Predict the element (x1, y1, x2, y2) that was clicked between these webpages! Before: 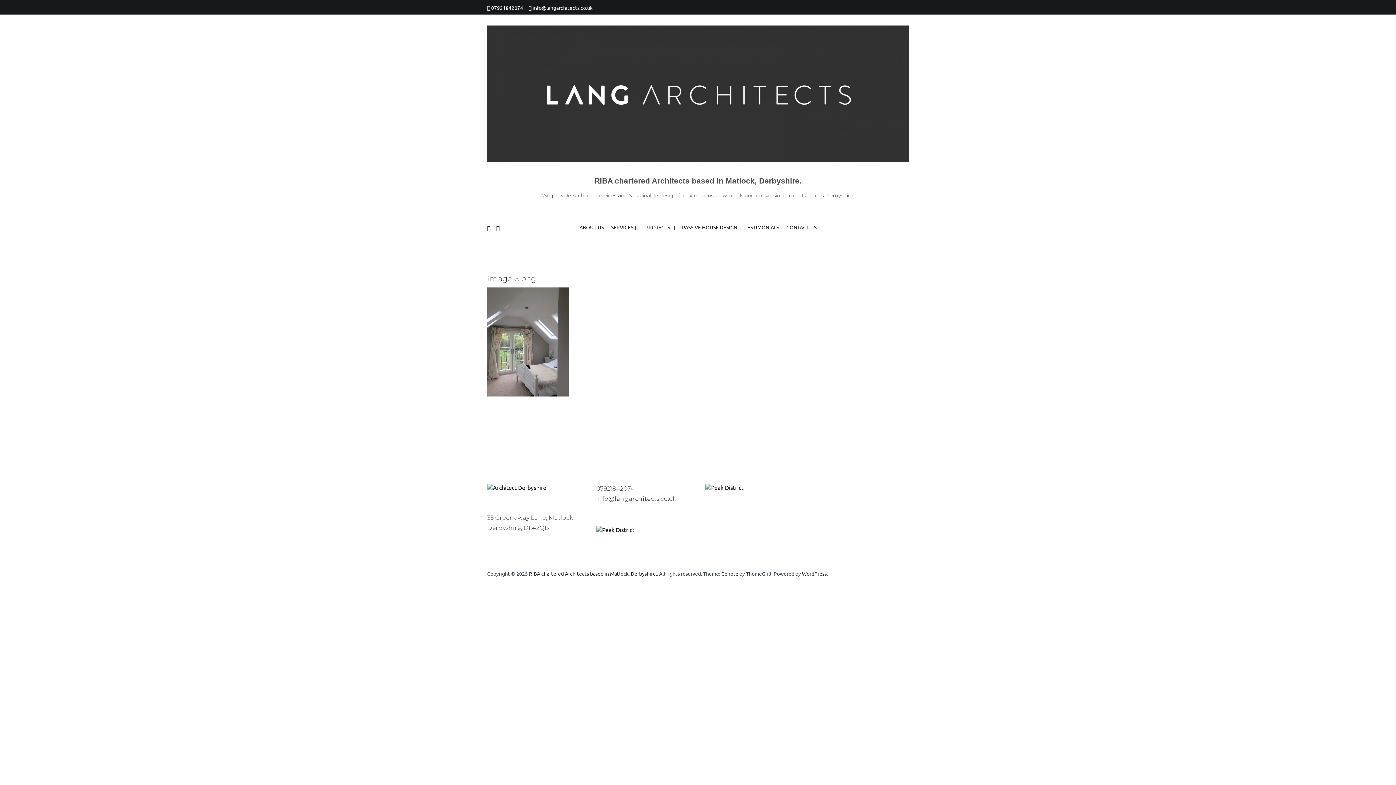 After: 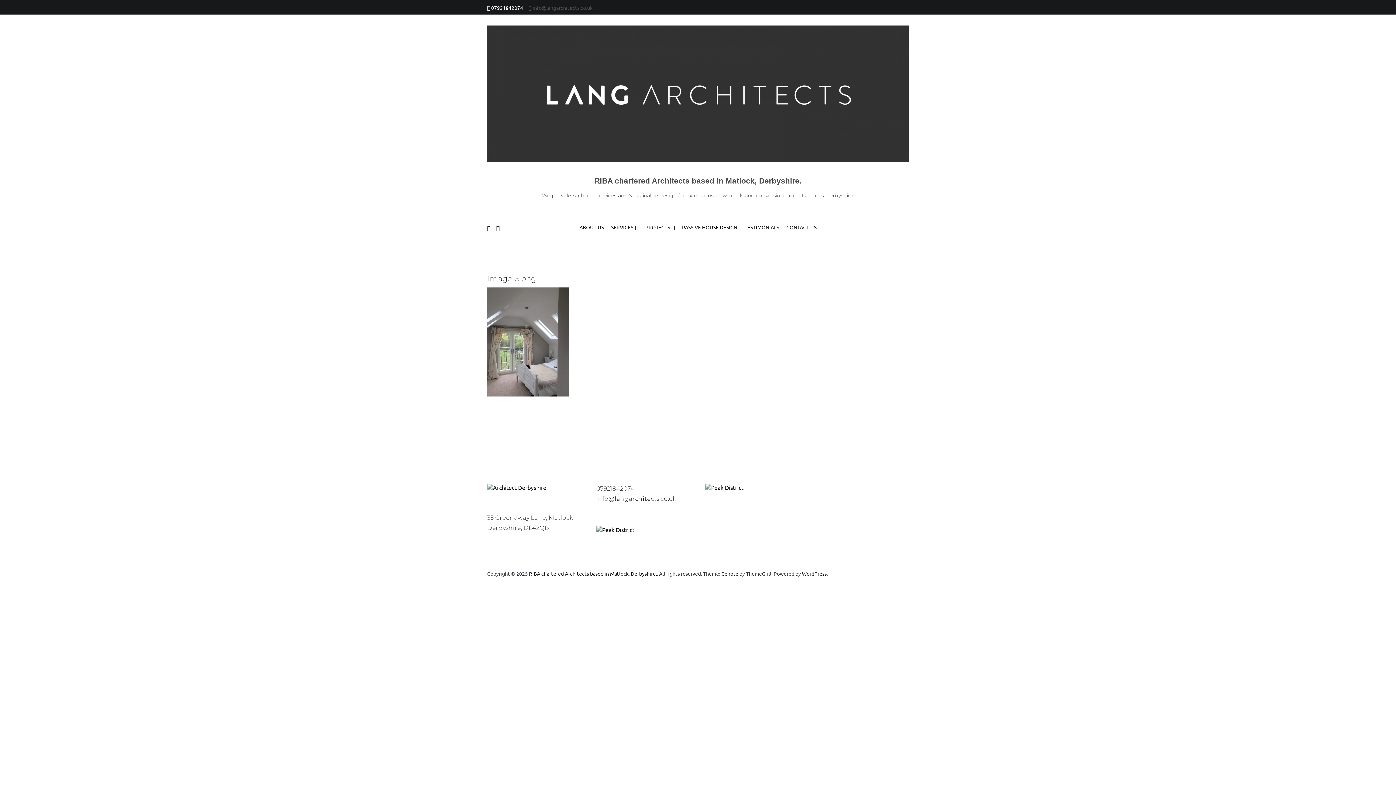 Action: bbox: (528, 4, 592, 10) label:  info@langarchitects.co.uk